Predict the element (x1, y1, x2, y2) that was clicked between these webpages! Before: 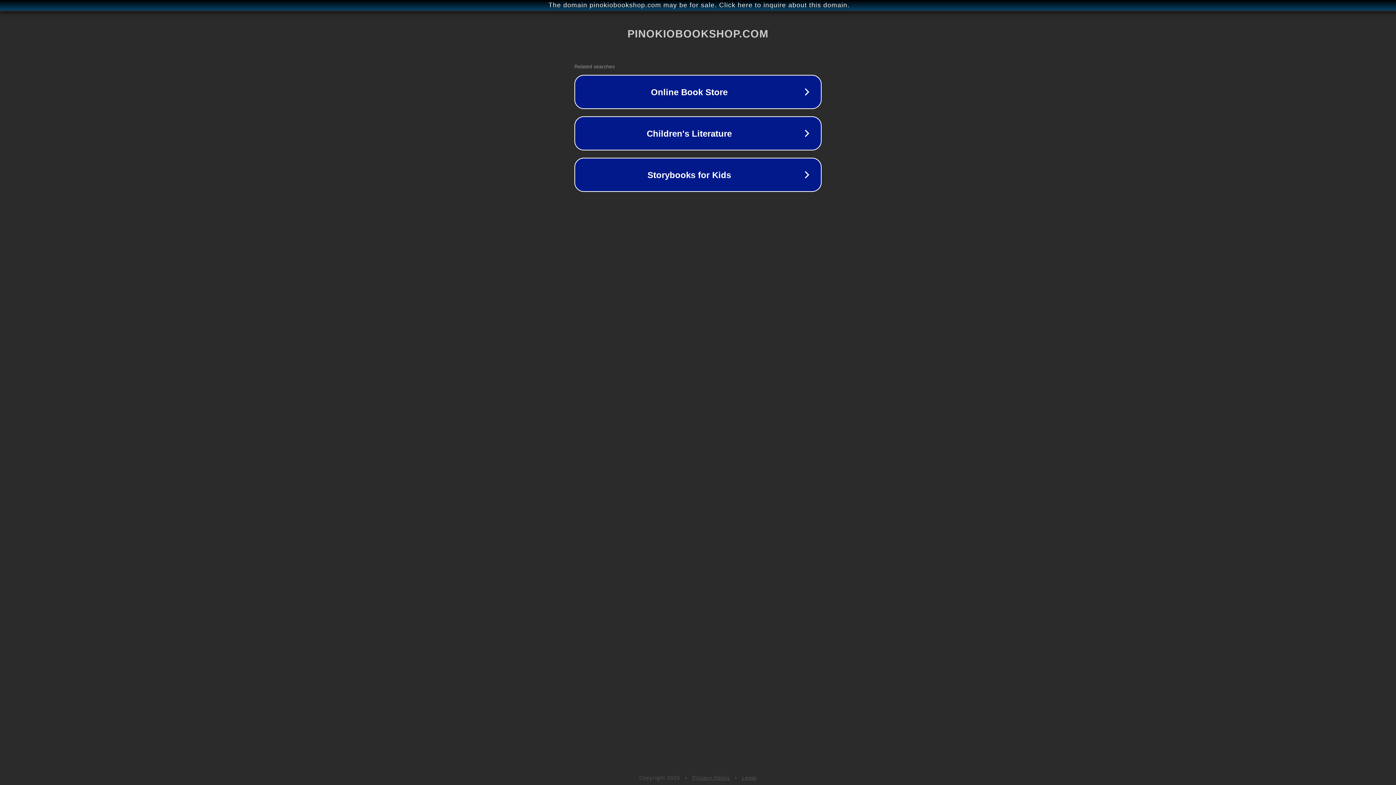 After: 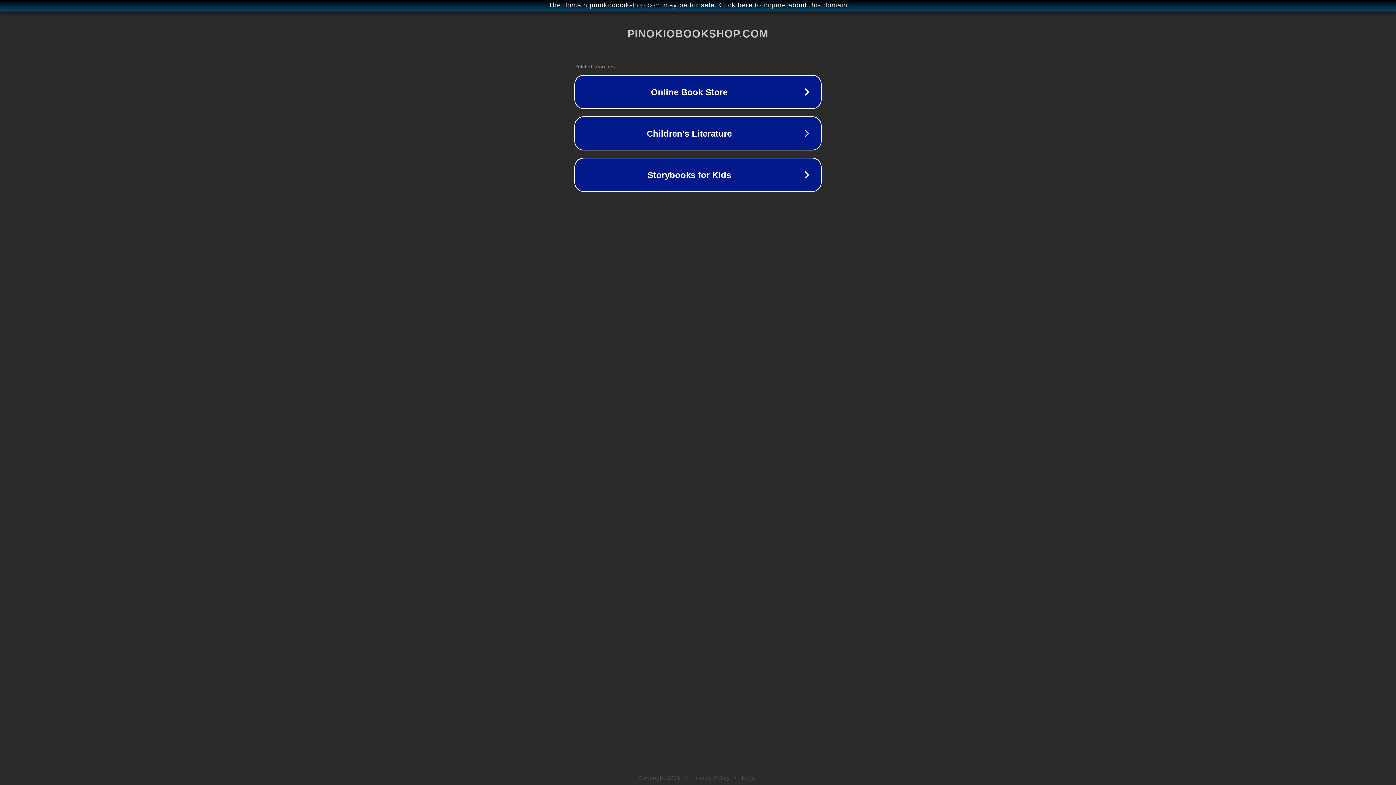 Action: bbox: (742, 775, 757, 781) label: Legal